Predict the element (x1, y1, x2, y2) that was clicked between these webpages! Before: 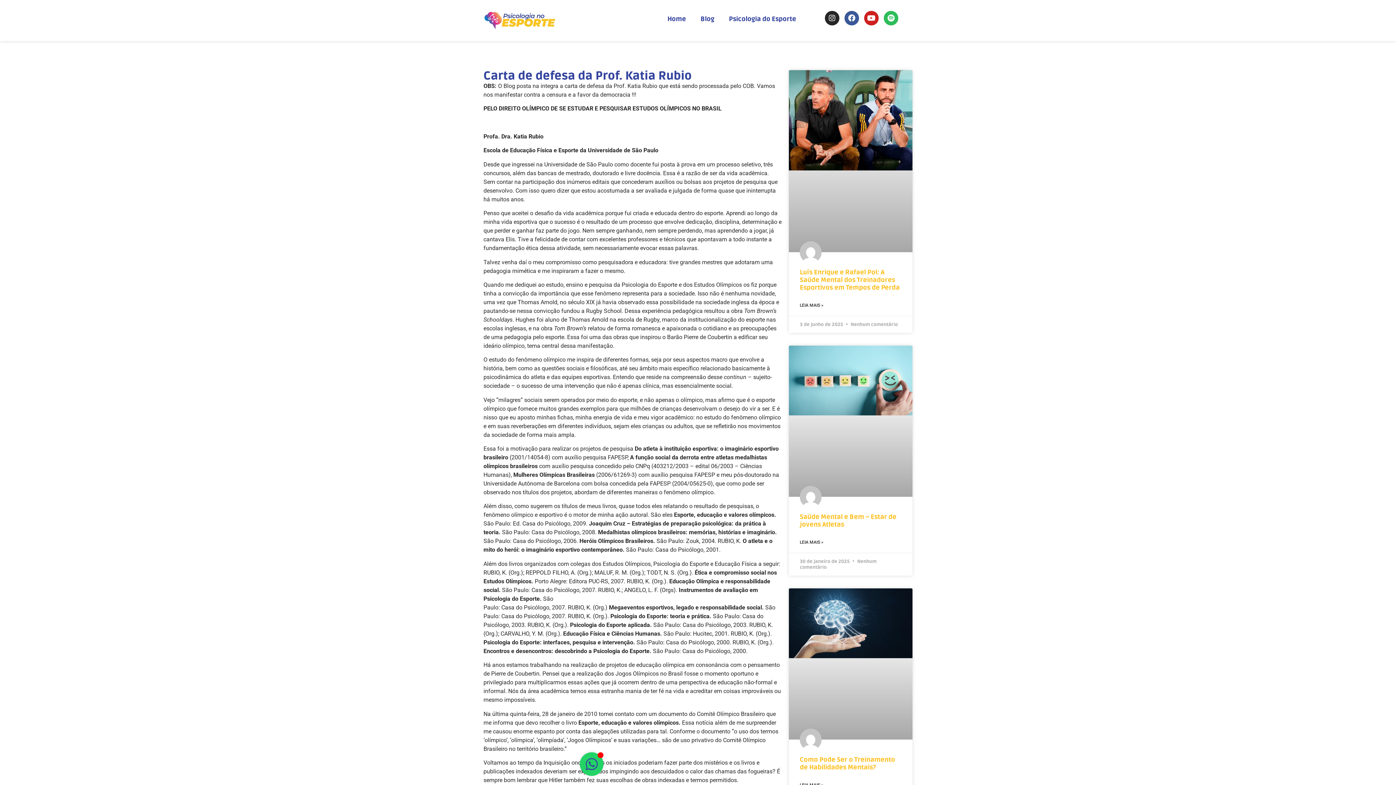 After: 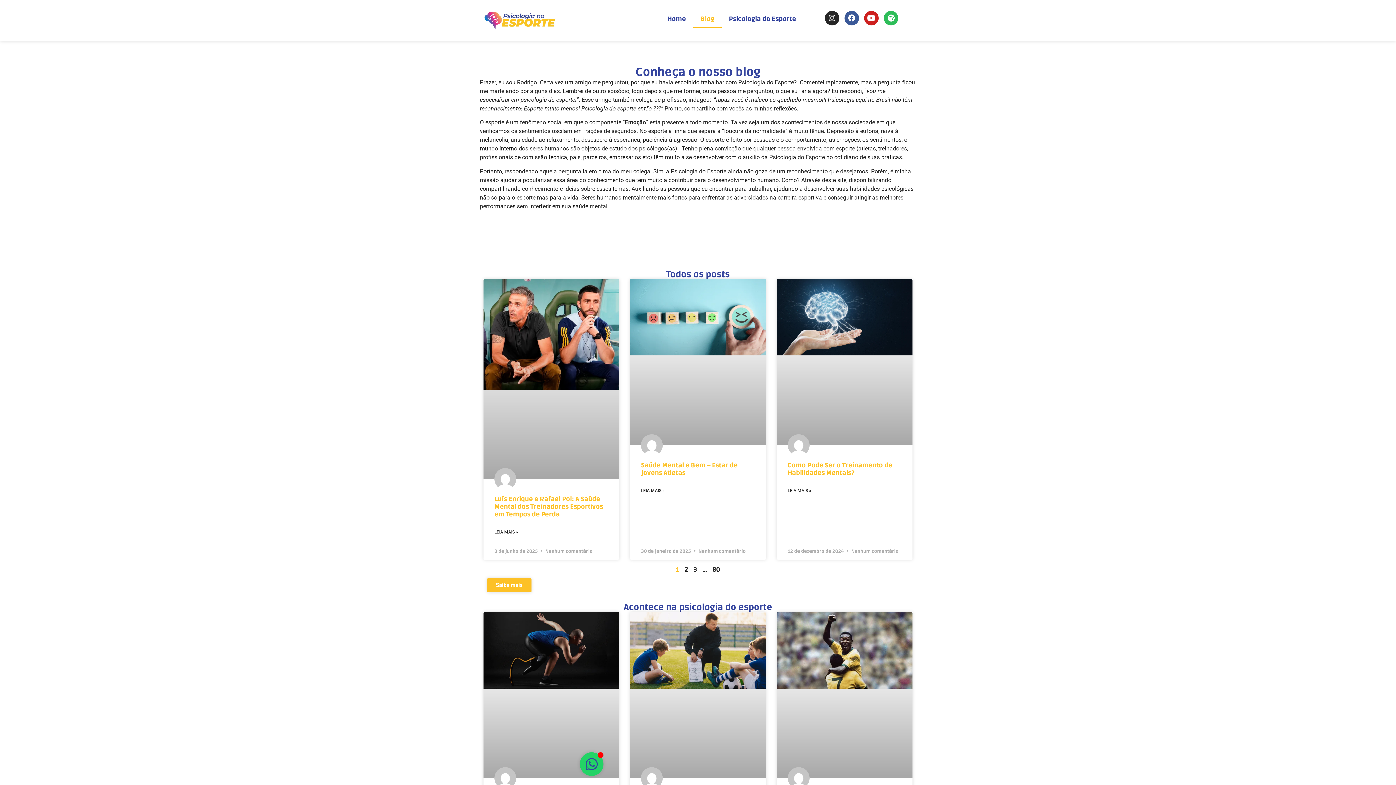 Action: bbox: (483, 10, 556, 30)